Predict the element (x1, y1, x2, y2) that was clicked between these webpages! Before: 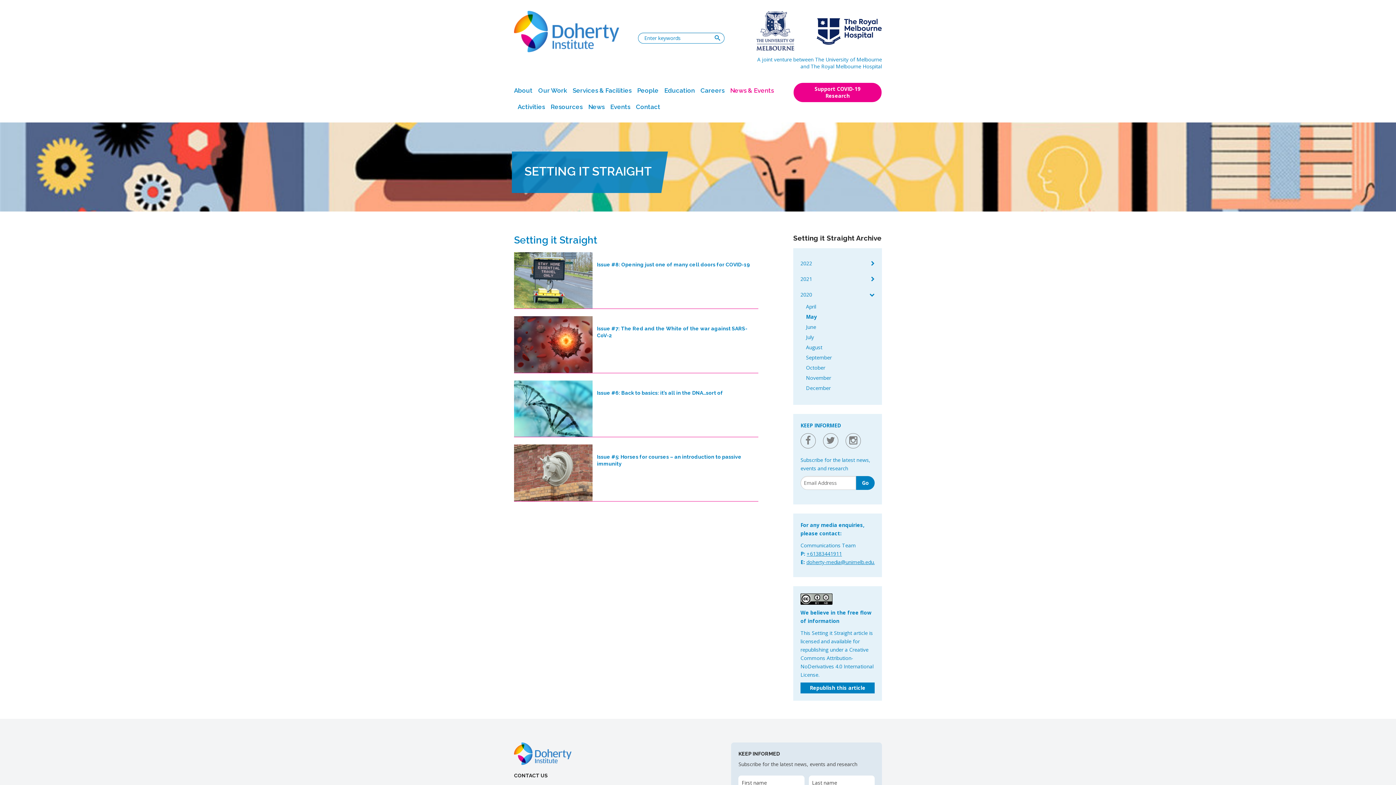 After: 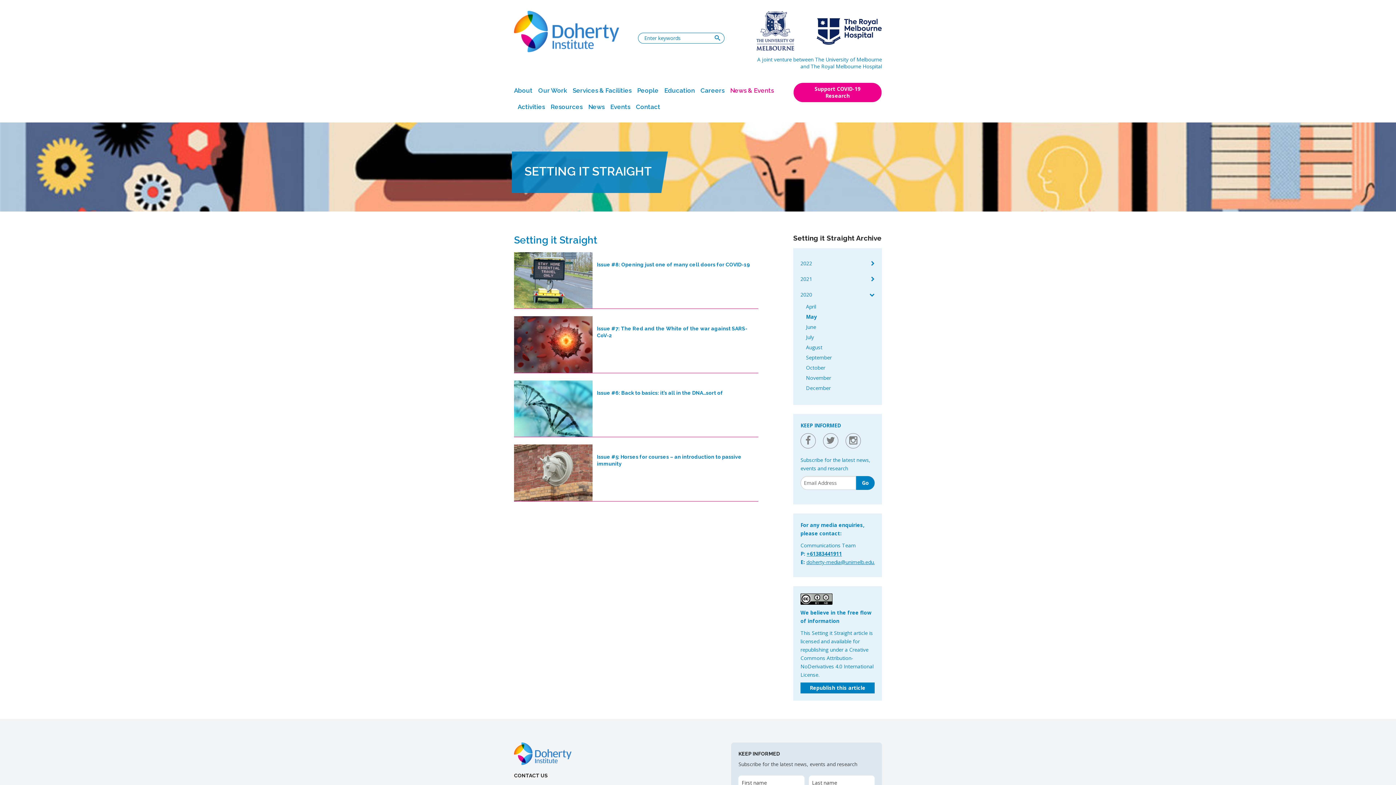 Action: label: +61383441911 bbox: (806, 550, 842, 557)